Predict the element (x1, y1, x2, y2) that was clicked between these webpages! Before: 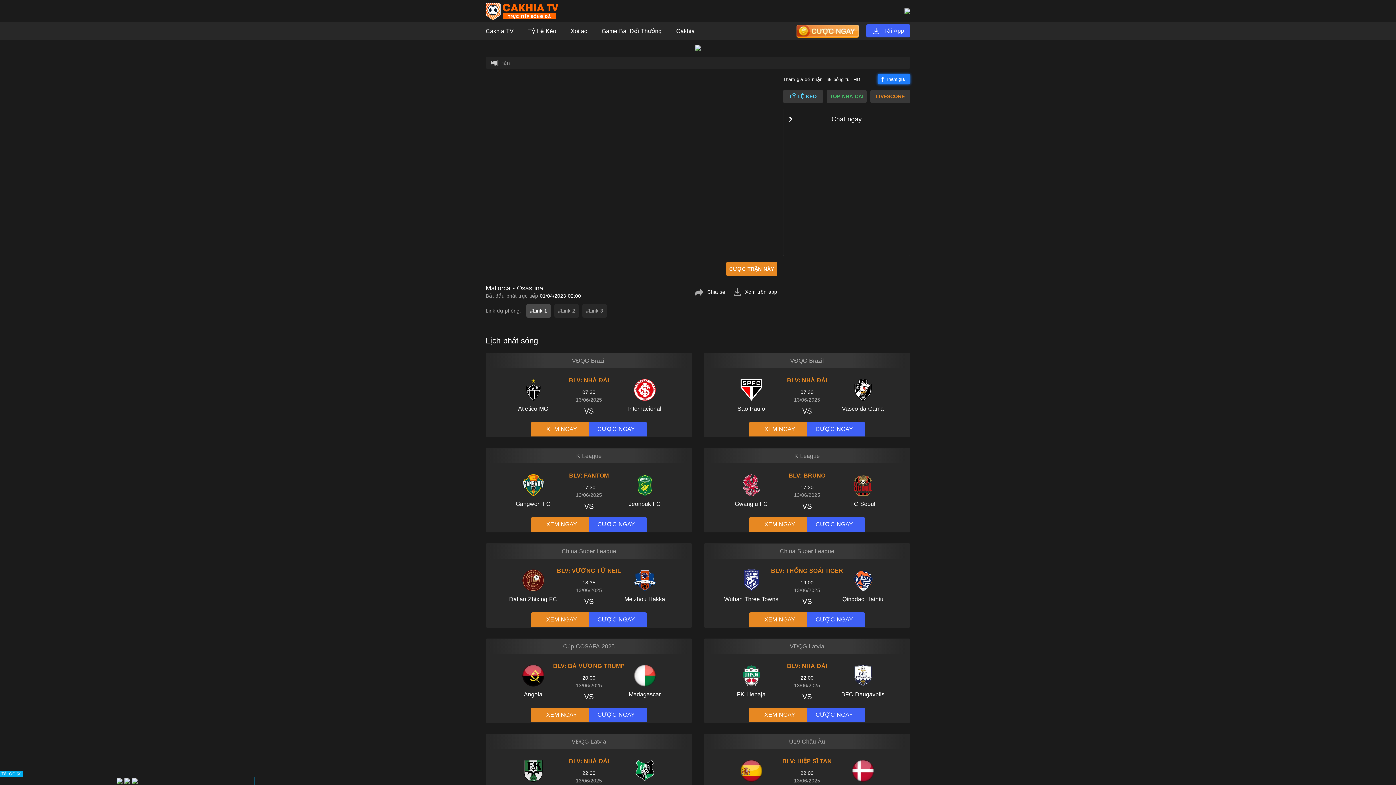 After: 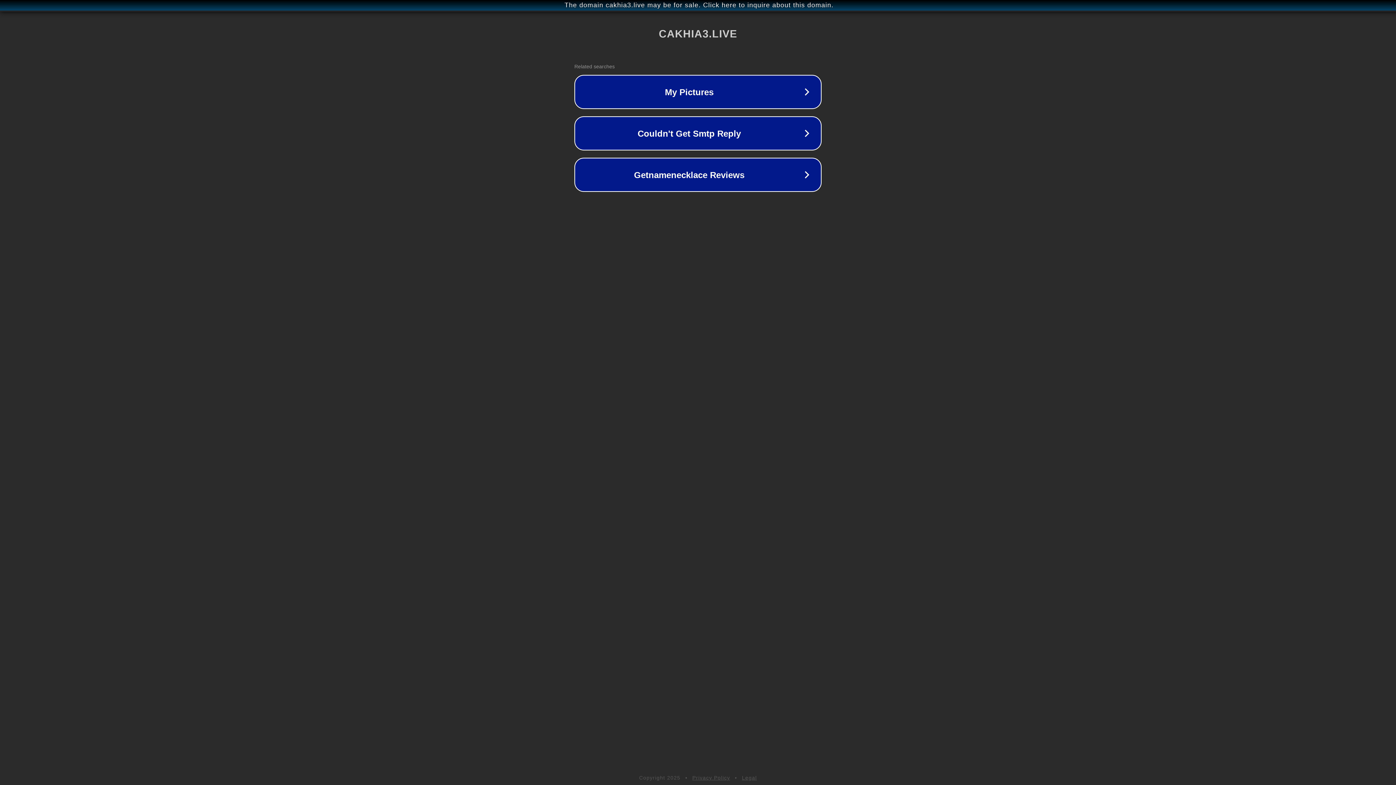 Action: bbox: (676, 23, 694, 38) label: Cakhia